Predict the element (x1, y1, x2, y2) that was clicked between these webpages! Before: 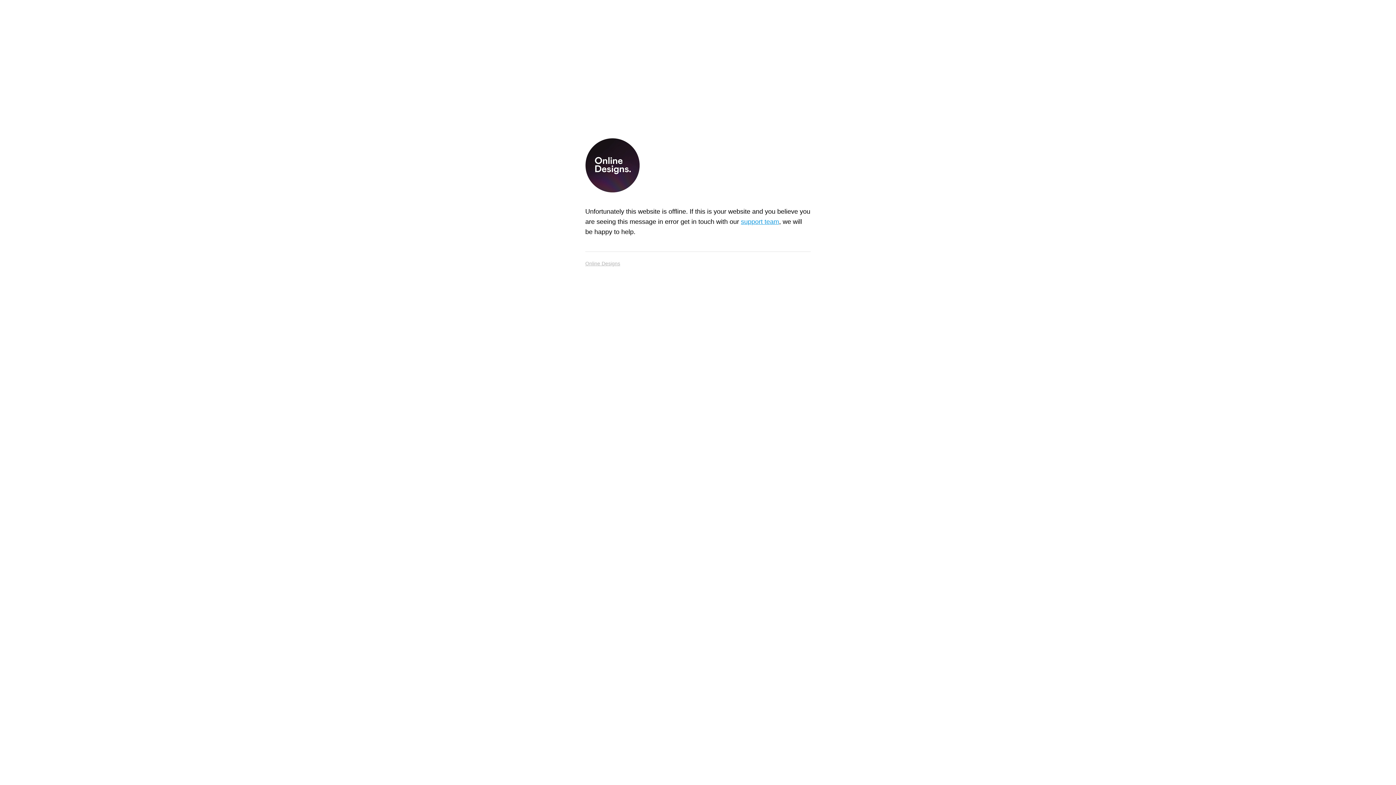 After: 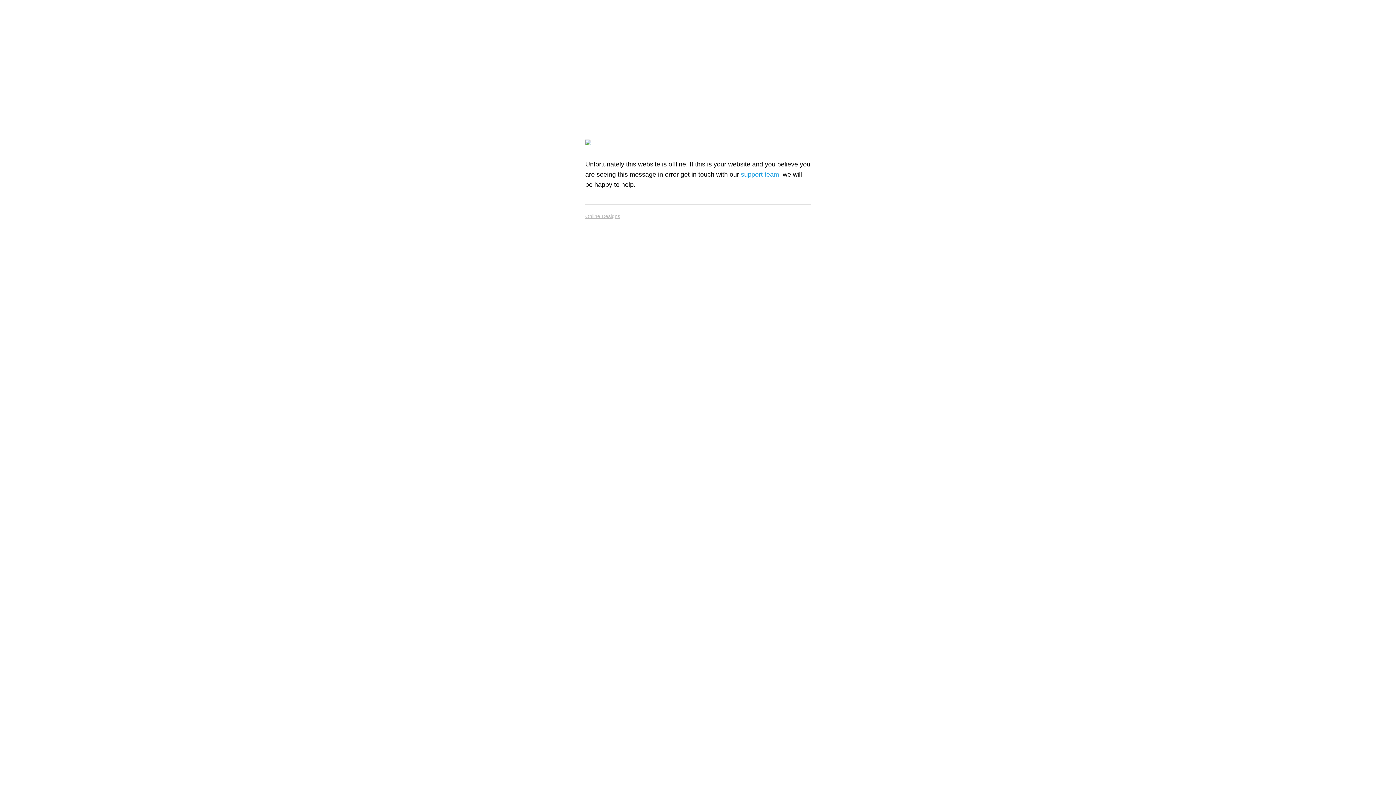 Action: bbox: (585, 138, 640, 195)